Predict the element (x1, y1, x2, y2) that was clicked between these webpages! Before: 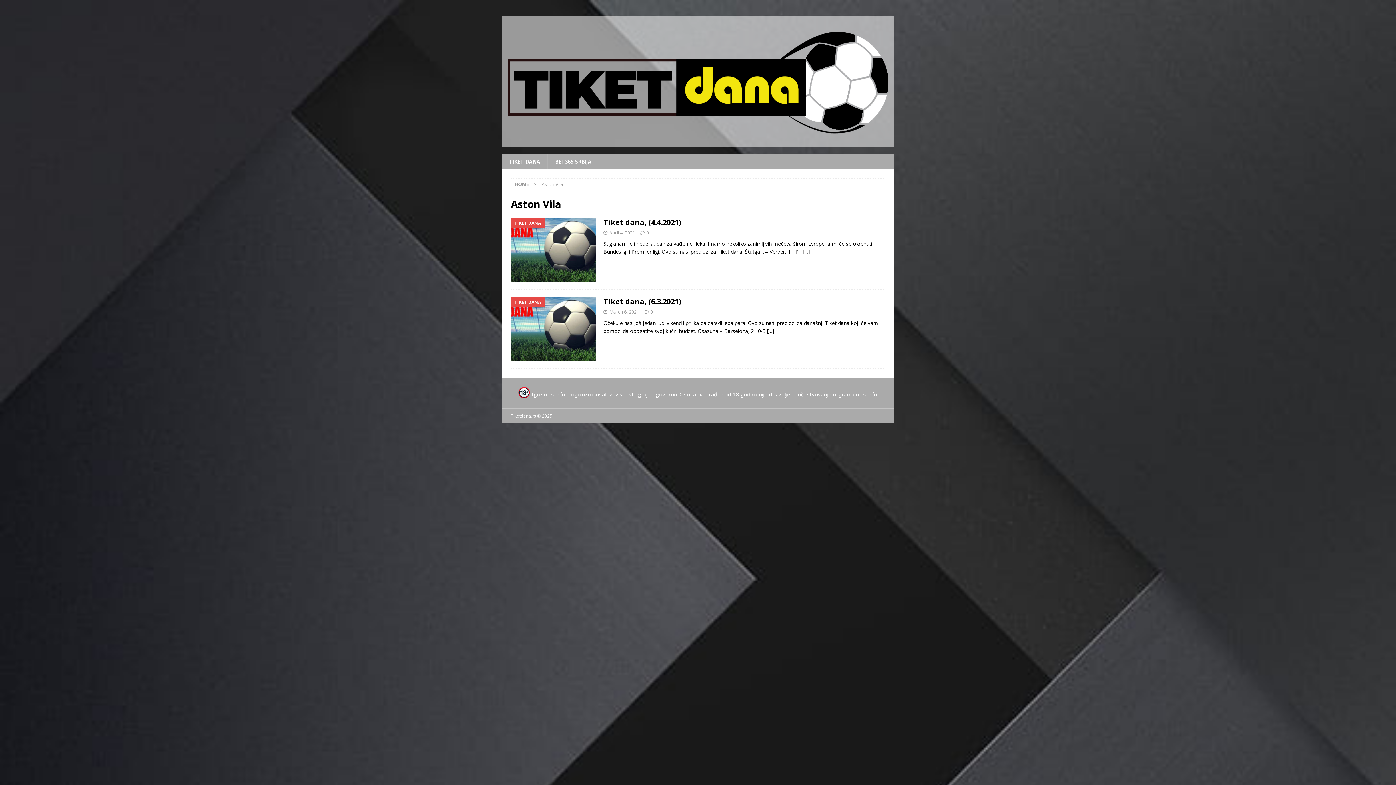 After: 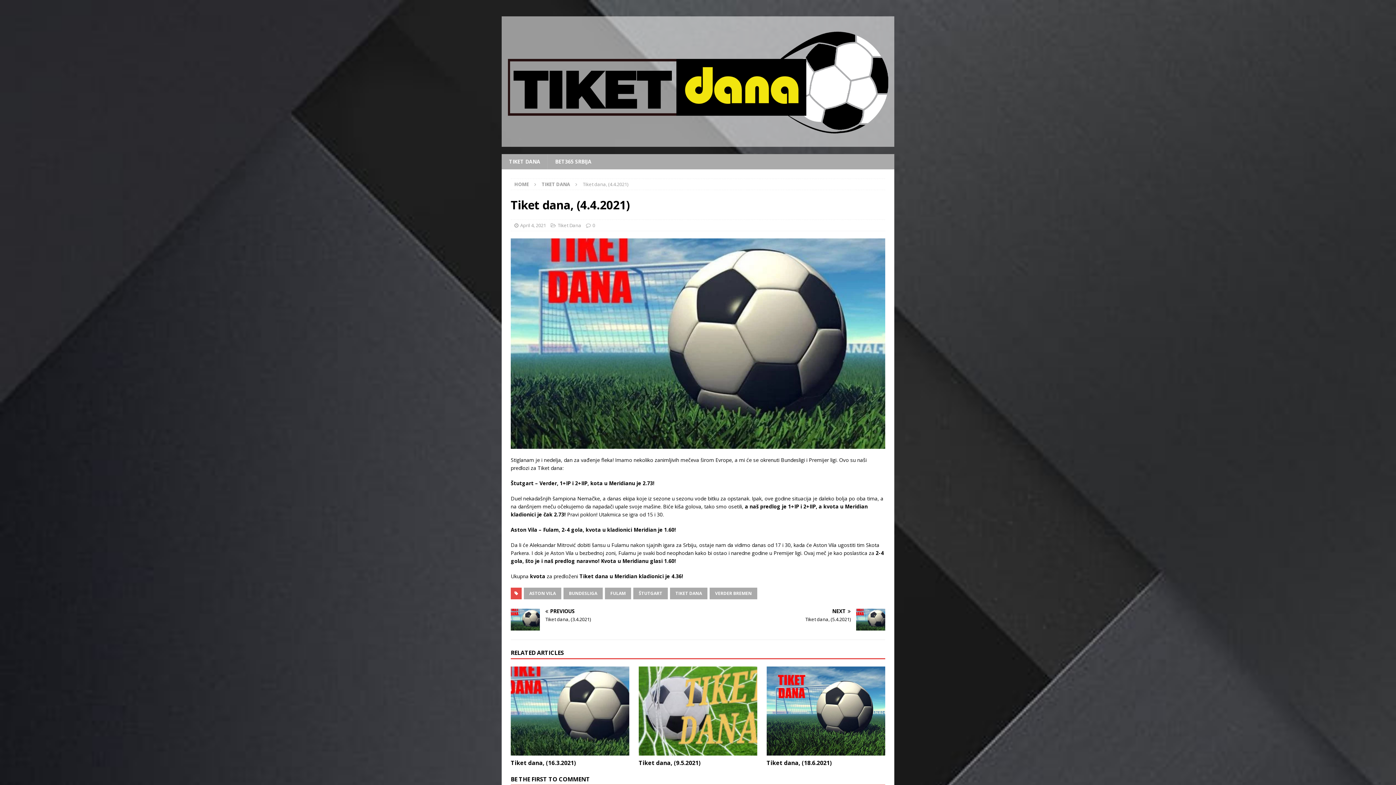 Action: bbox: (603, 217, 681, 227) label: Tiket dana, (4.4.2021)